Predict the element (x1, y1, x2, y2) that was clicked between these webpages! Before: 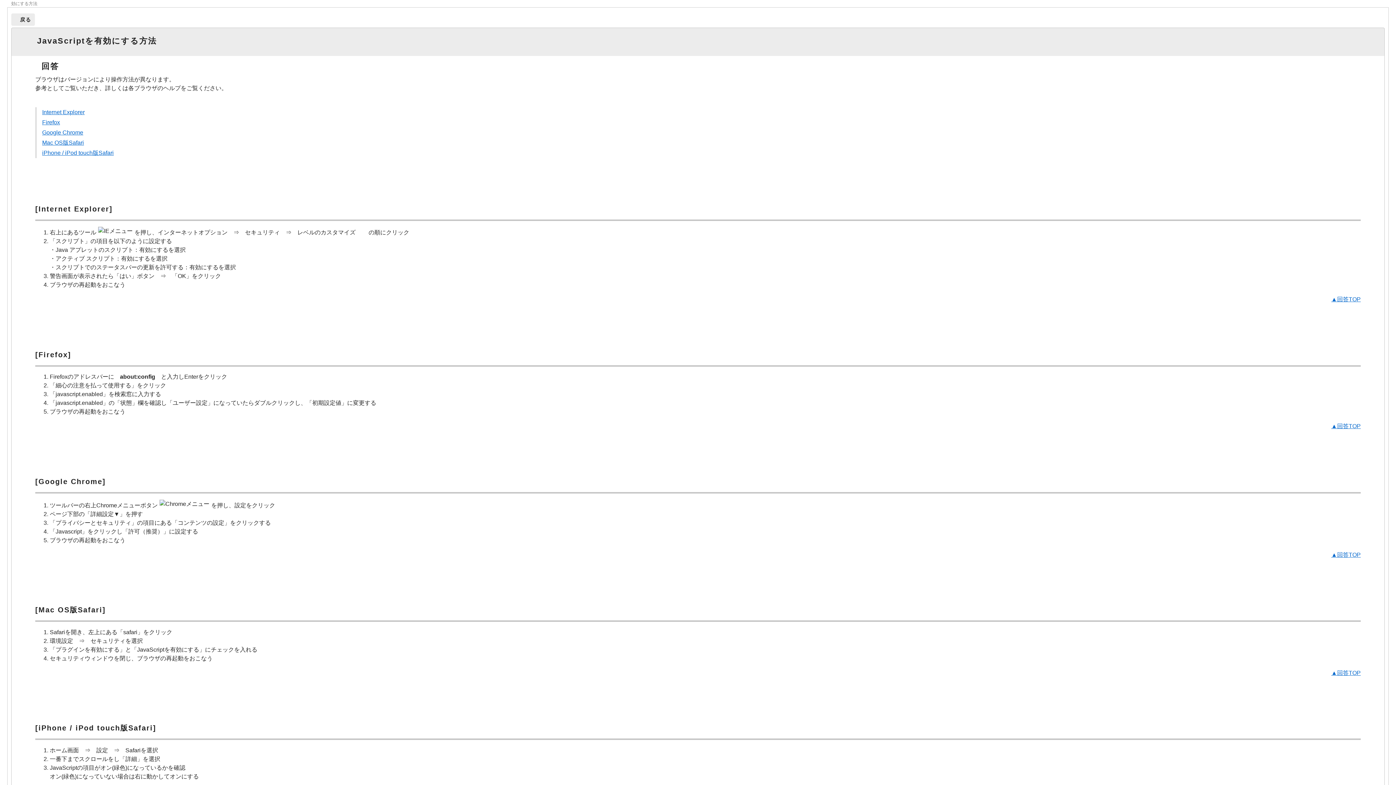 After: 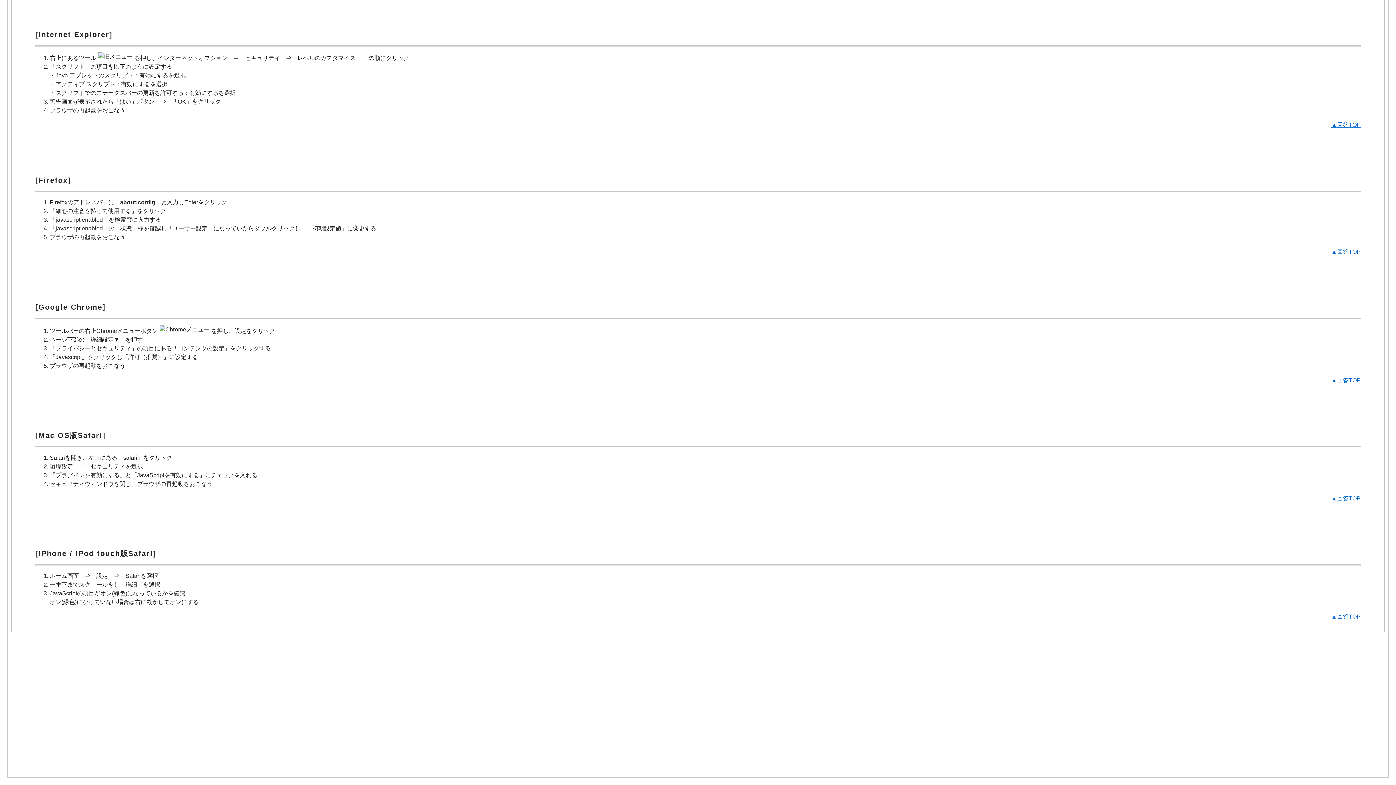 Action: label: Google Chrome bbox: (42, 129, 83, 135)